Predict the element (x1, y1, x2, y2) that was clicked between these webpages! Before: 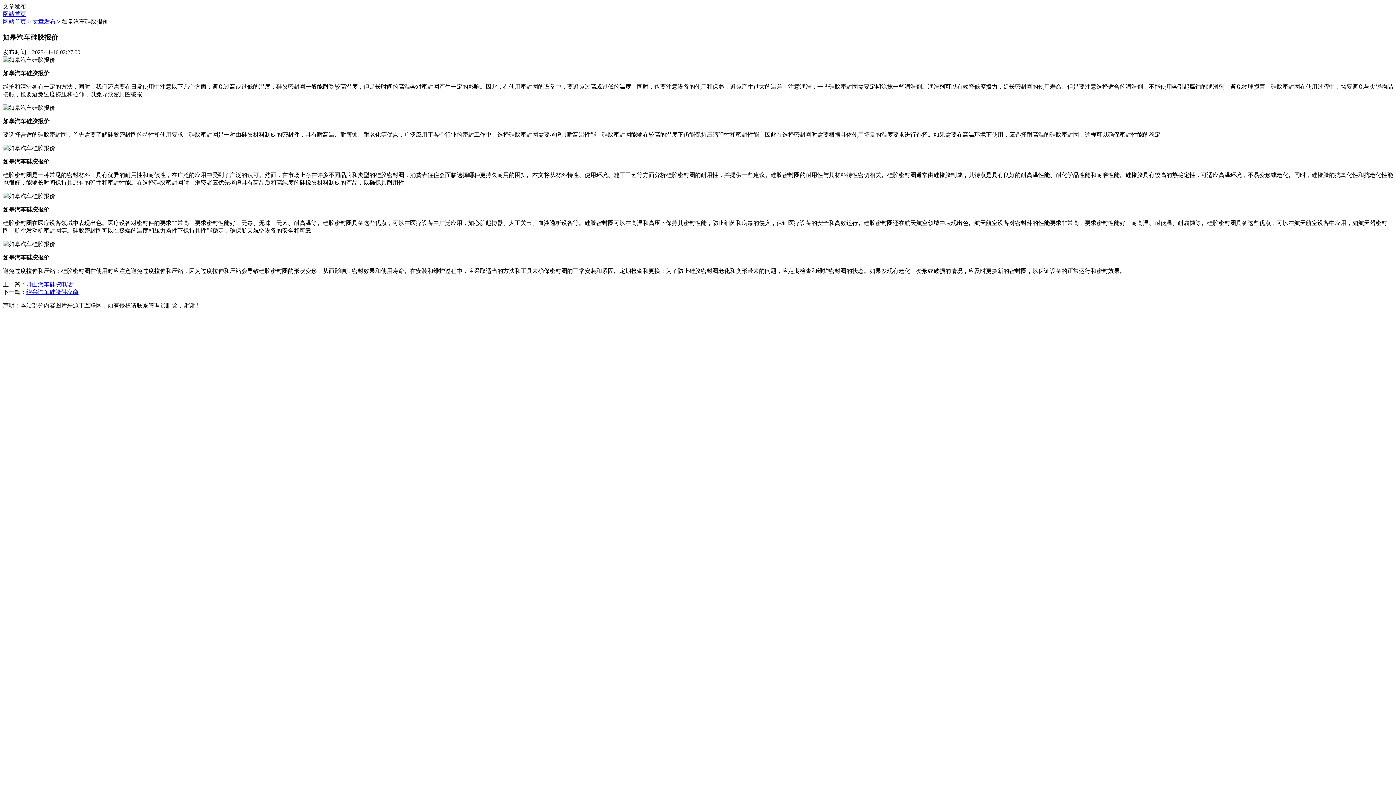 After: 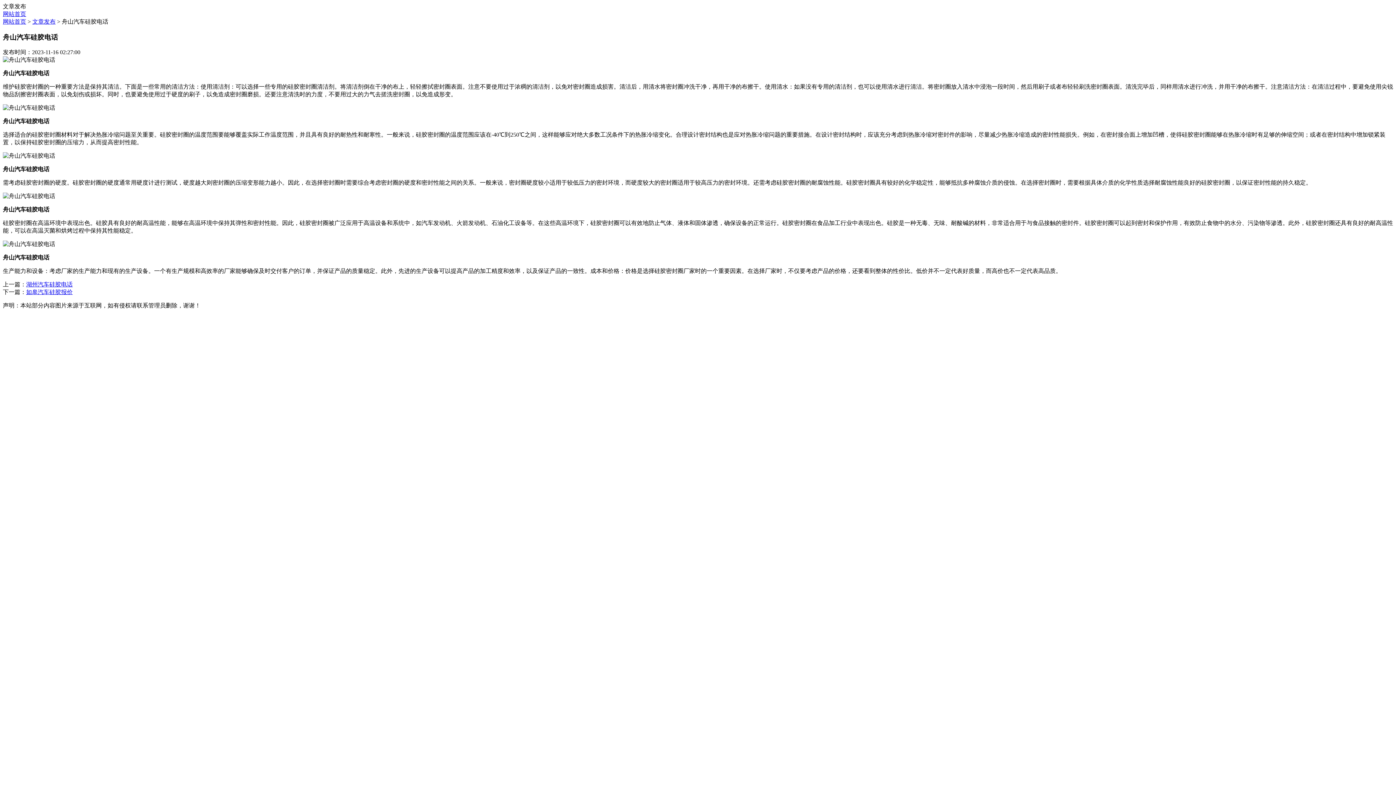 Action: bbox: (26, 281, 72, 287) label: 舟山汽车硅胶电话